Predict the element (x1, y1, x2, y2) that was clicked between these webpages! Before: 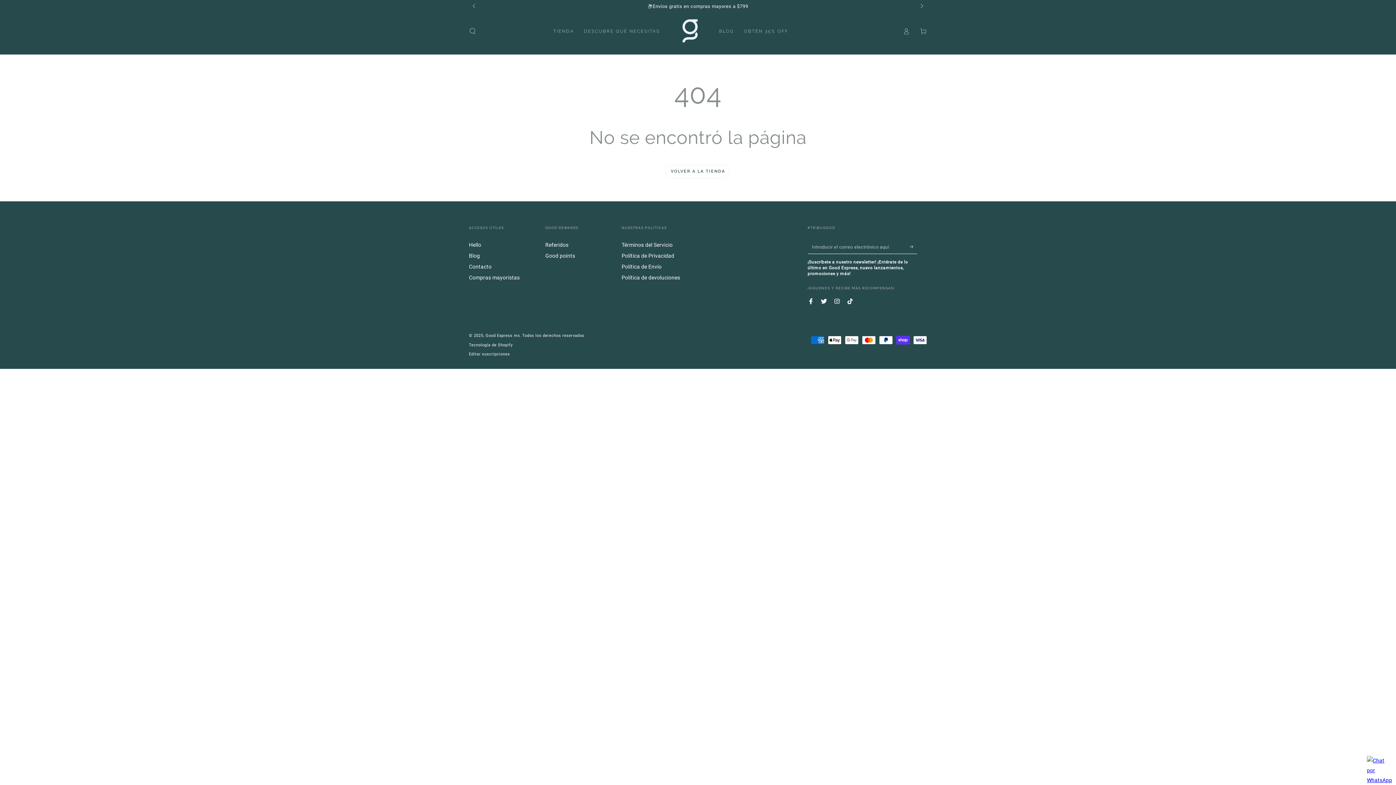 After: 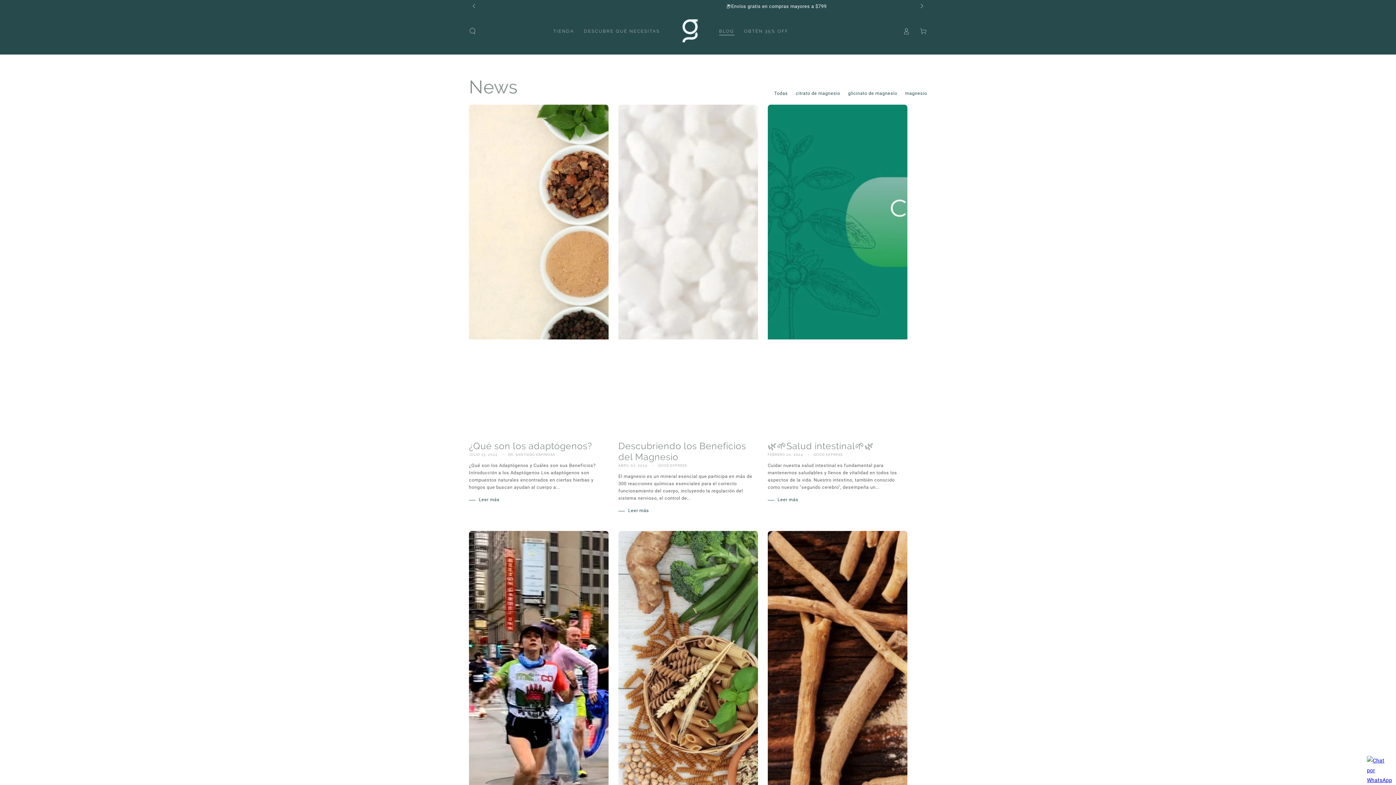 Action: label: Blog bbox: (469, 253, 480, 259)